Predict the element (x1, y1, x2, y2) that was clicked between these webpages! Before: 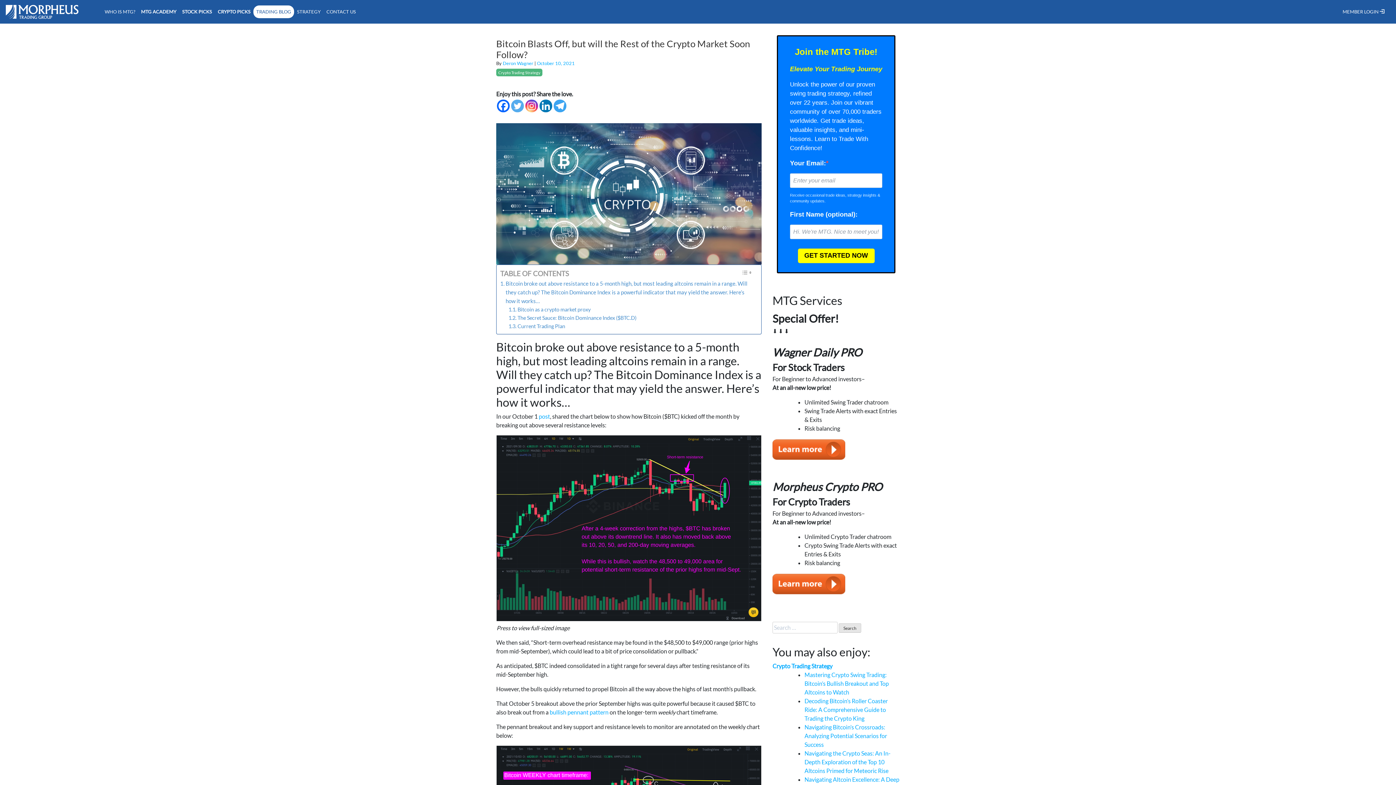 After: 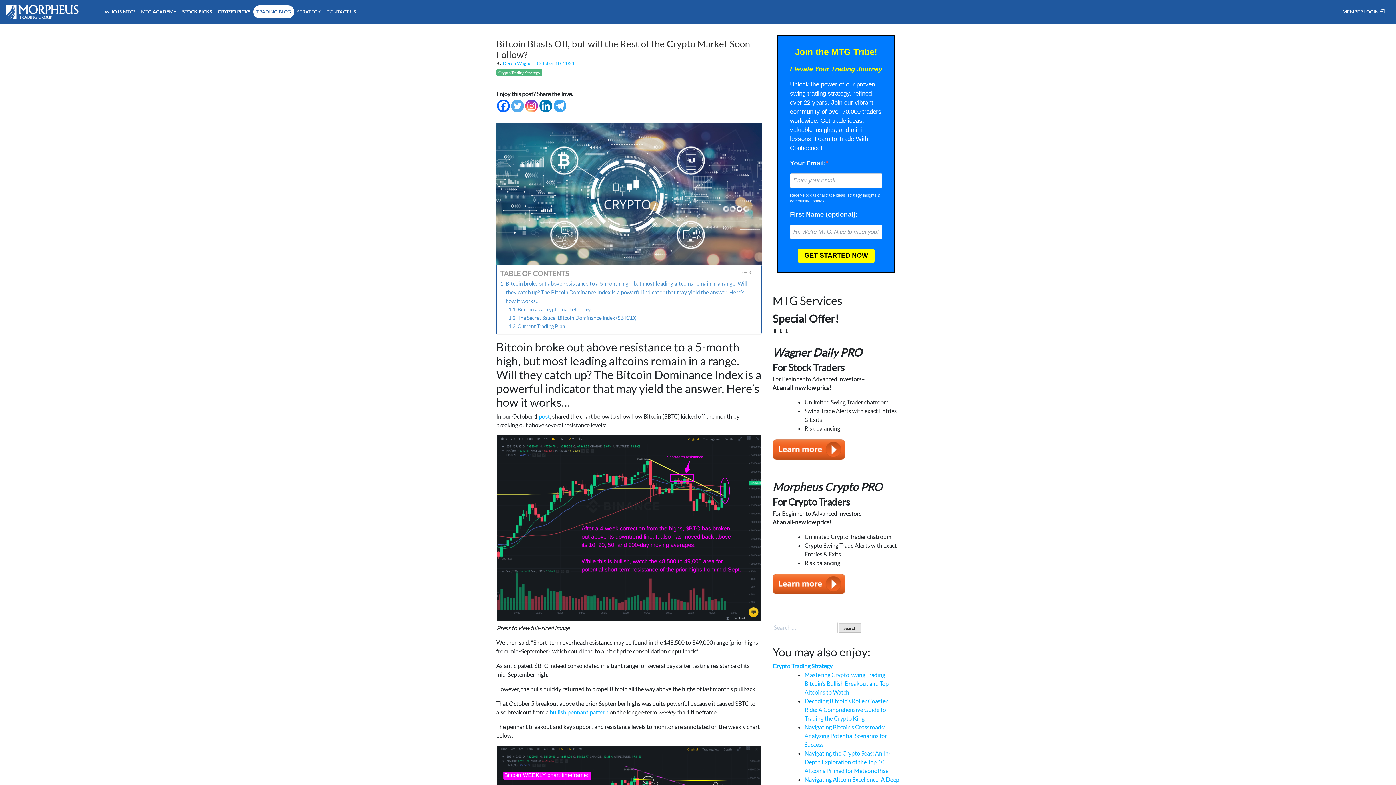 Action: bbox: (511, 99, 524, 112) label: Twitter